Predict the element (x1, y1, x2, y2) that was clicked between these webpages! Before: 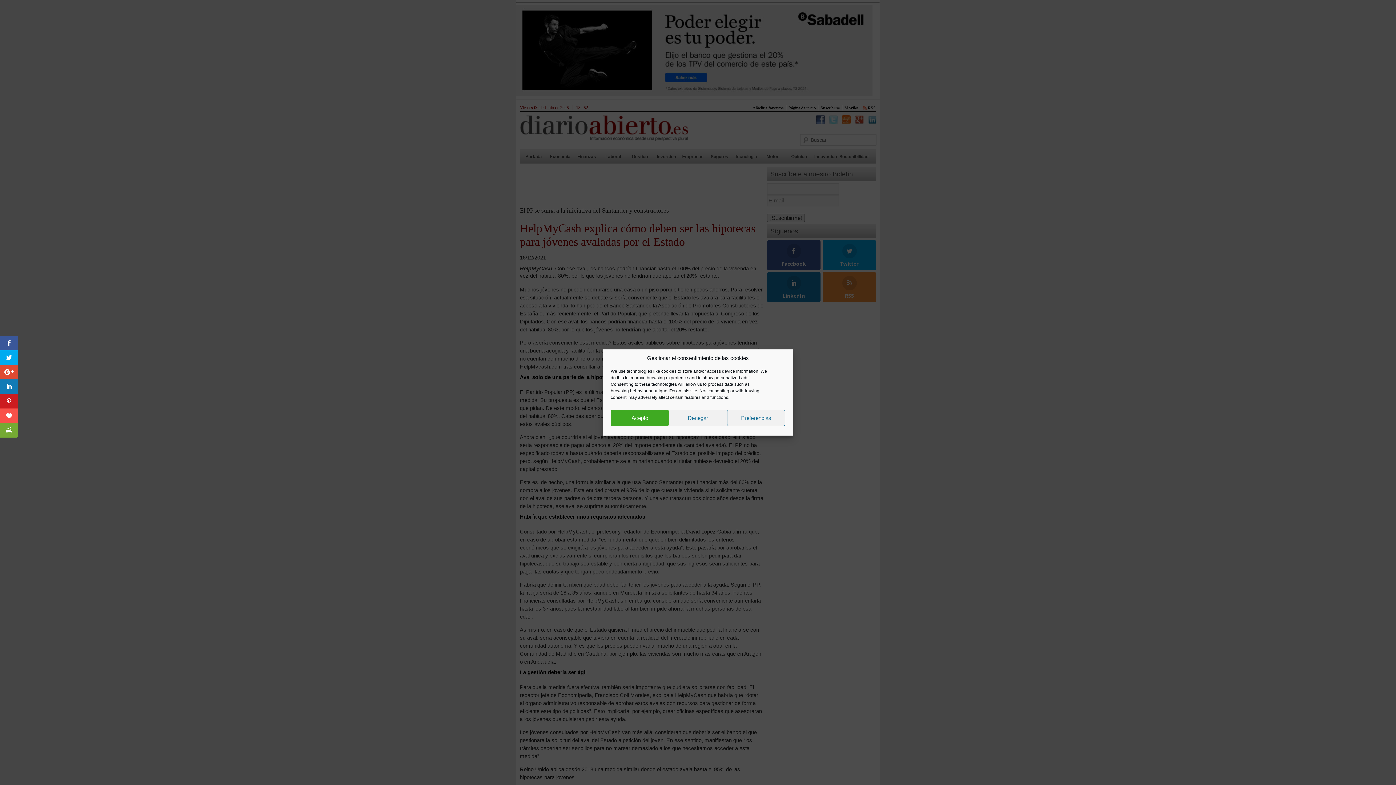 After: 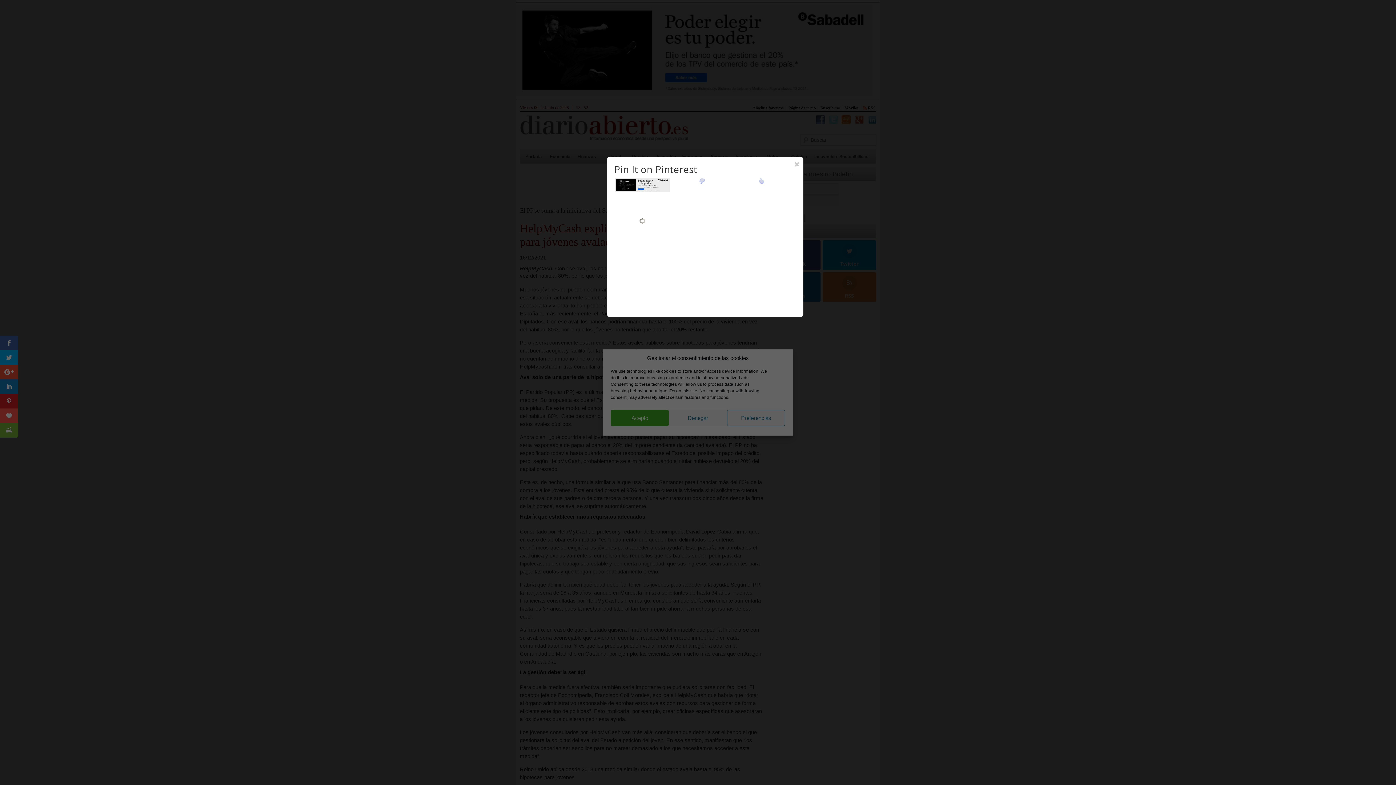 Action: bbox: (0, 394, 18, 408)